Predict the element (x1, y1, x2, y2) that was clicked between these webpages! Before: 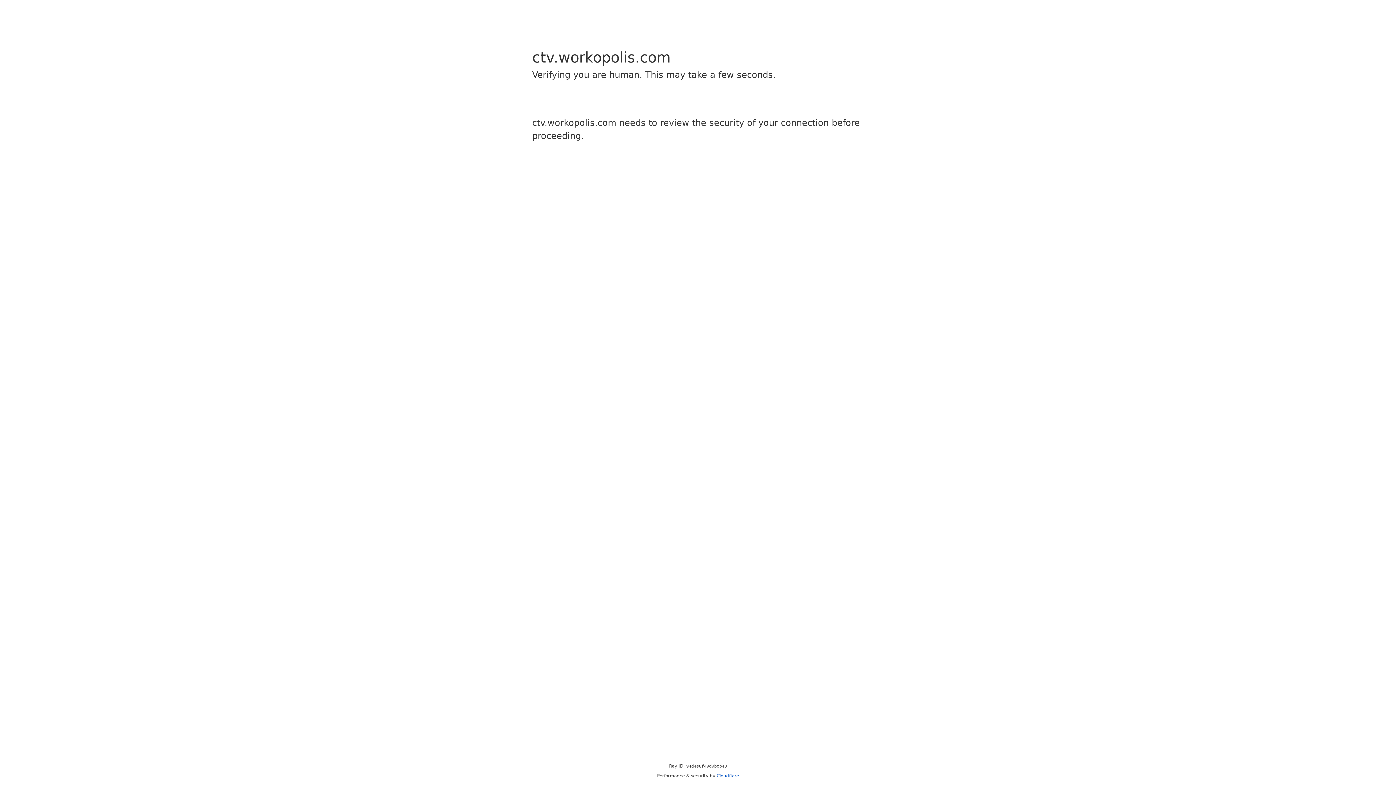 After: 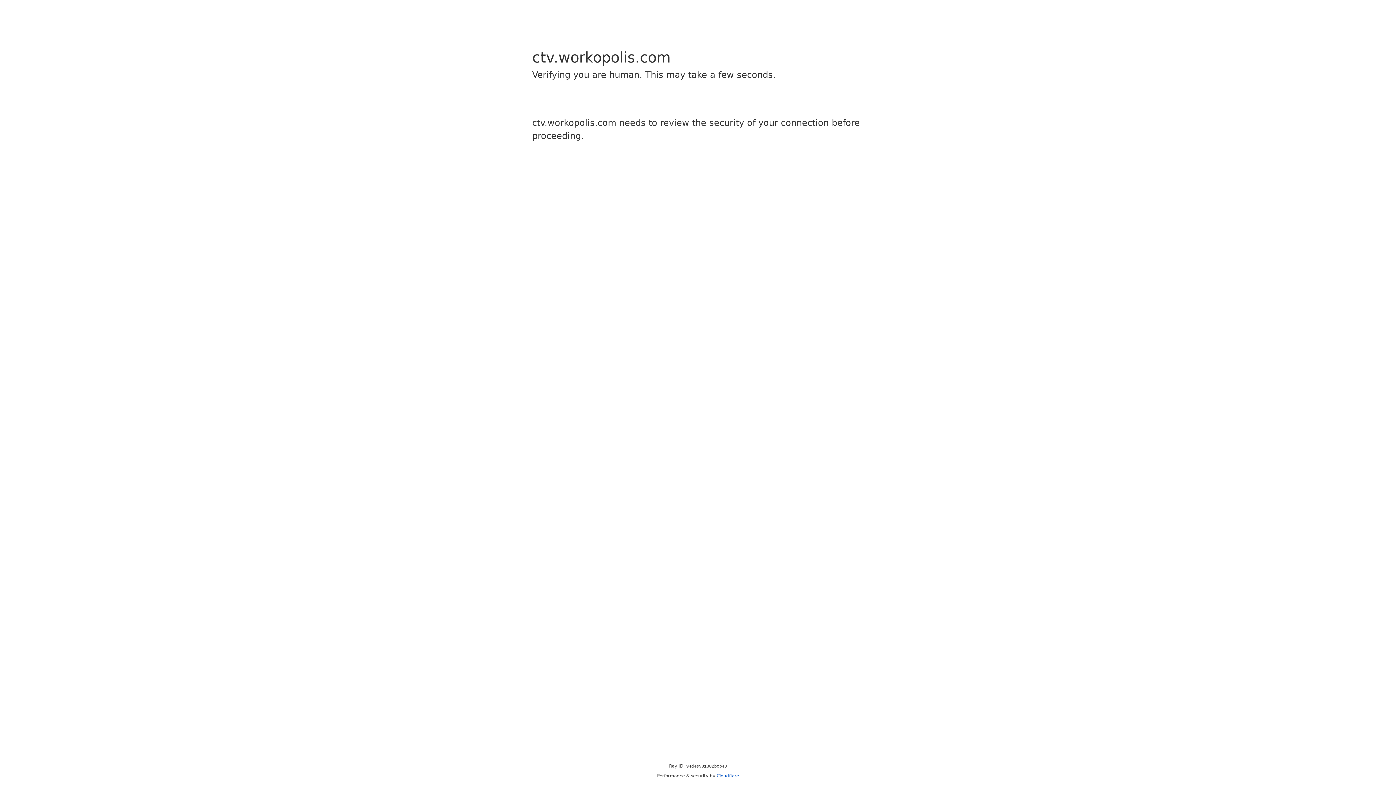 Action: label: Cloudflare bbox: (716, 773, 739, 778)